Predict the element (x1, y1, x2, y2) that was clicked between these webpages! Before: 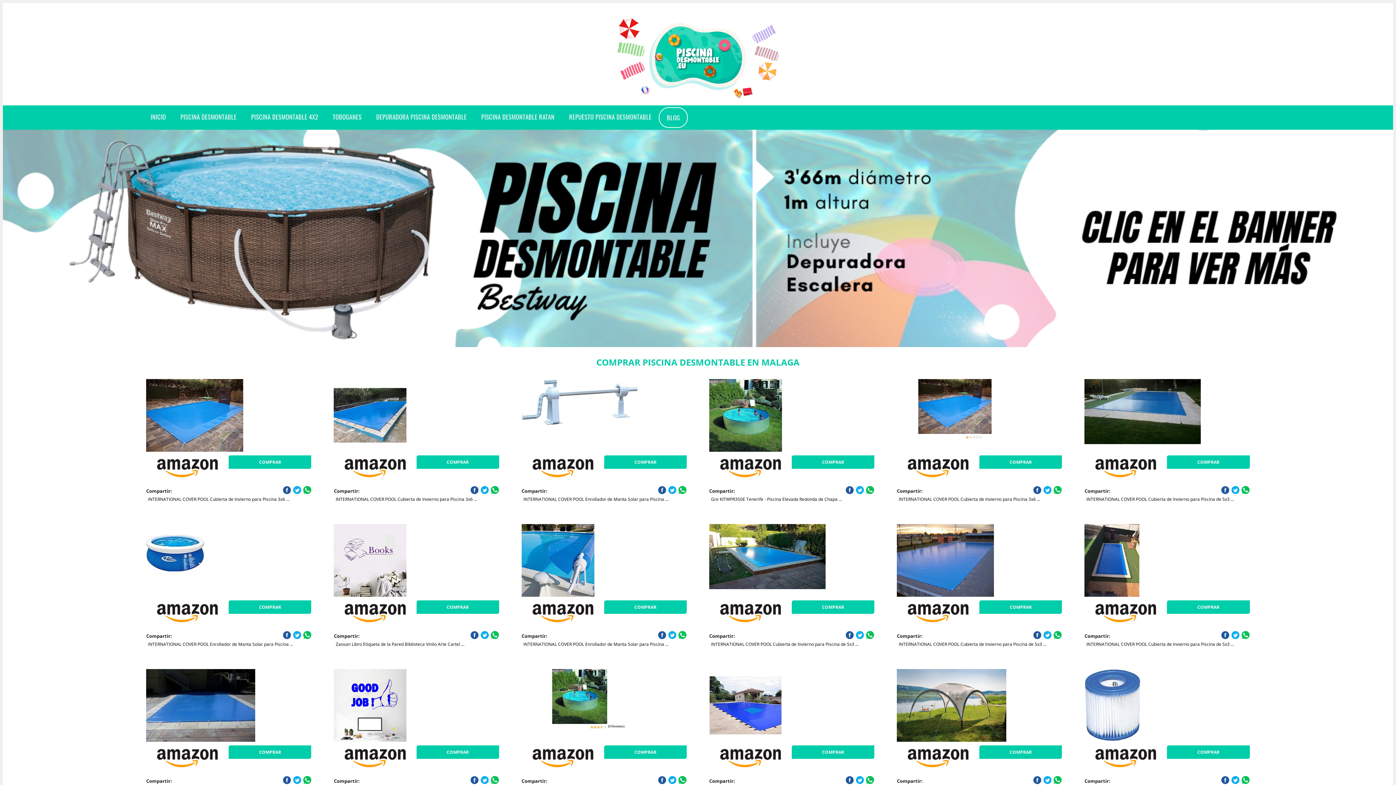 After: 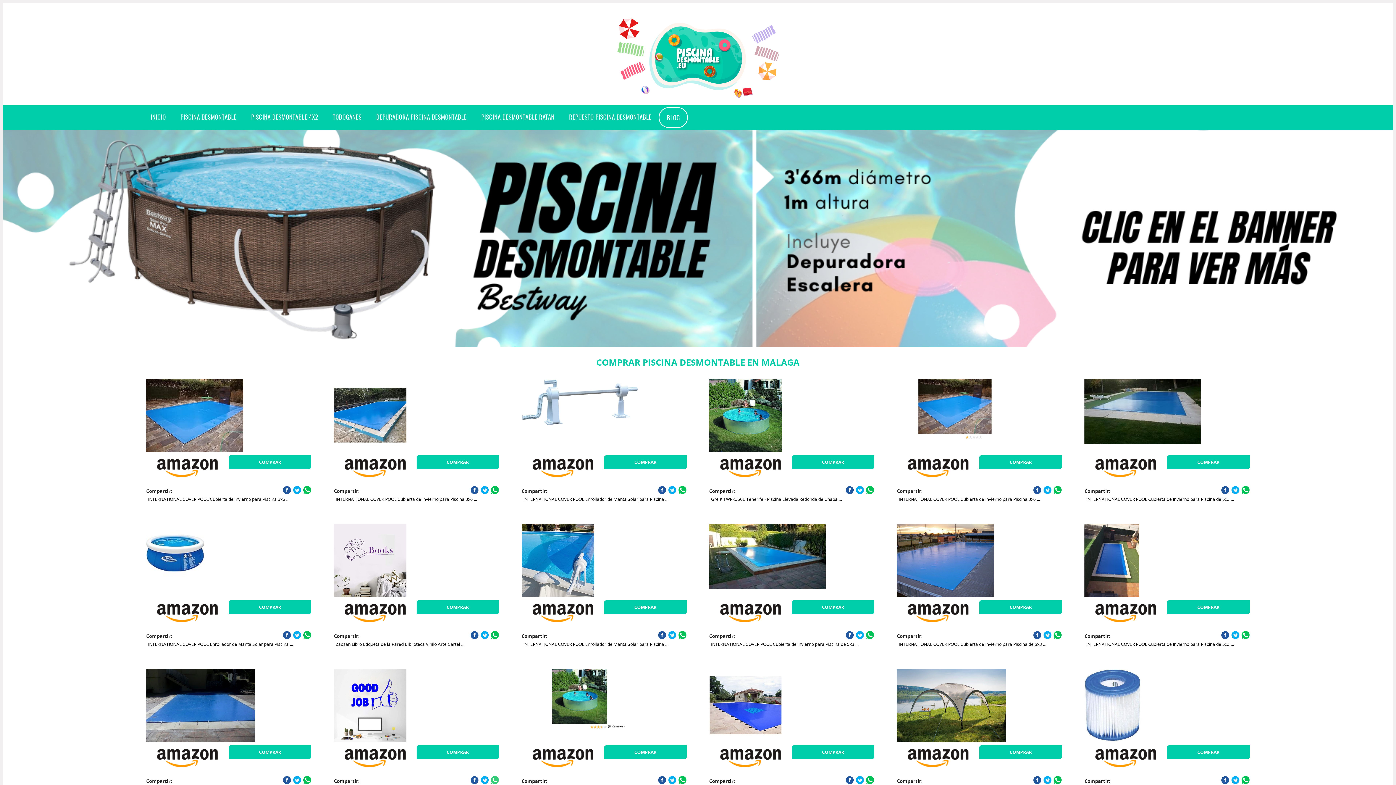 Action: bbox: (490, 776, 499, 784)